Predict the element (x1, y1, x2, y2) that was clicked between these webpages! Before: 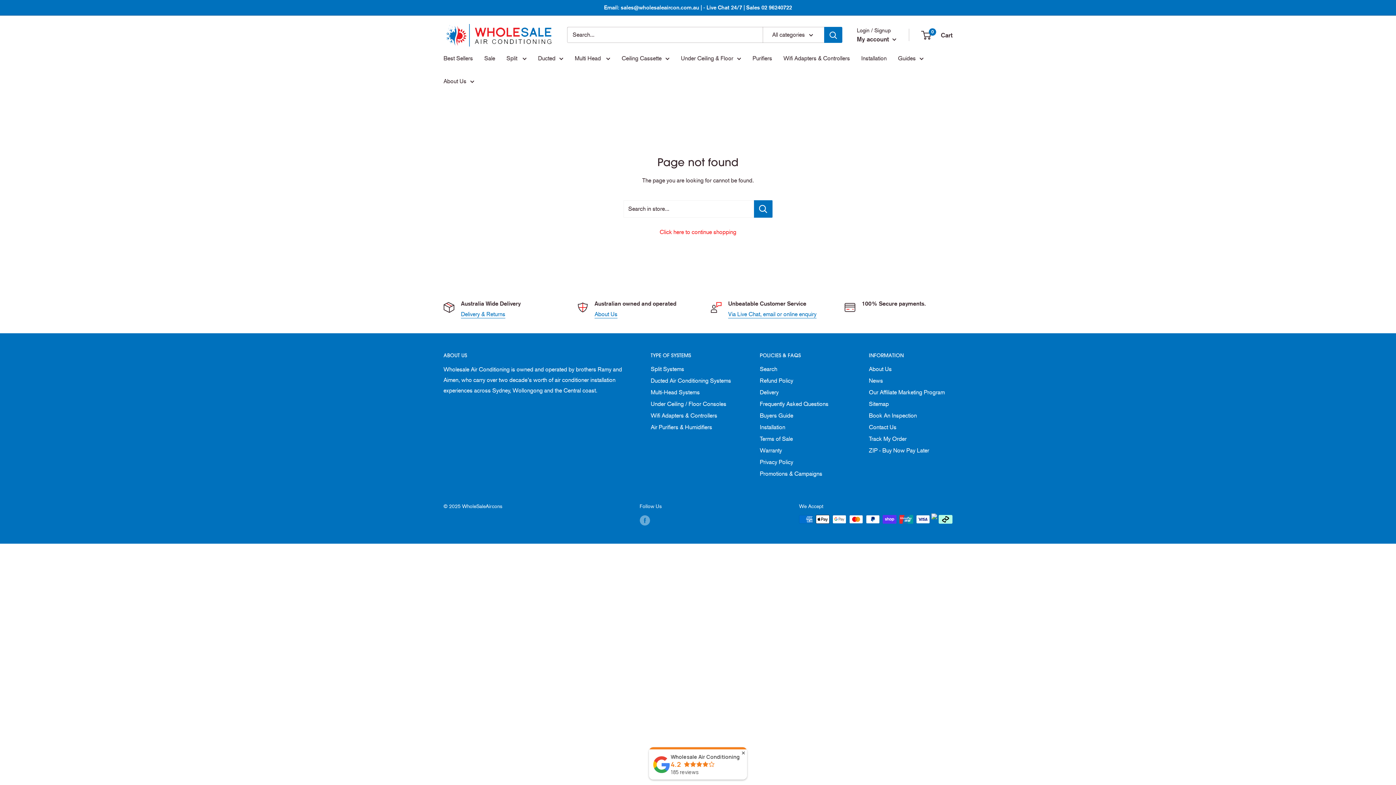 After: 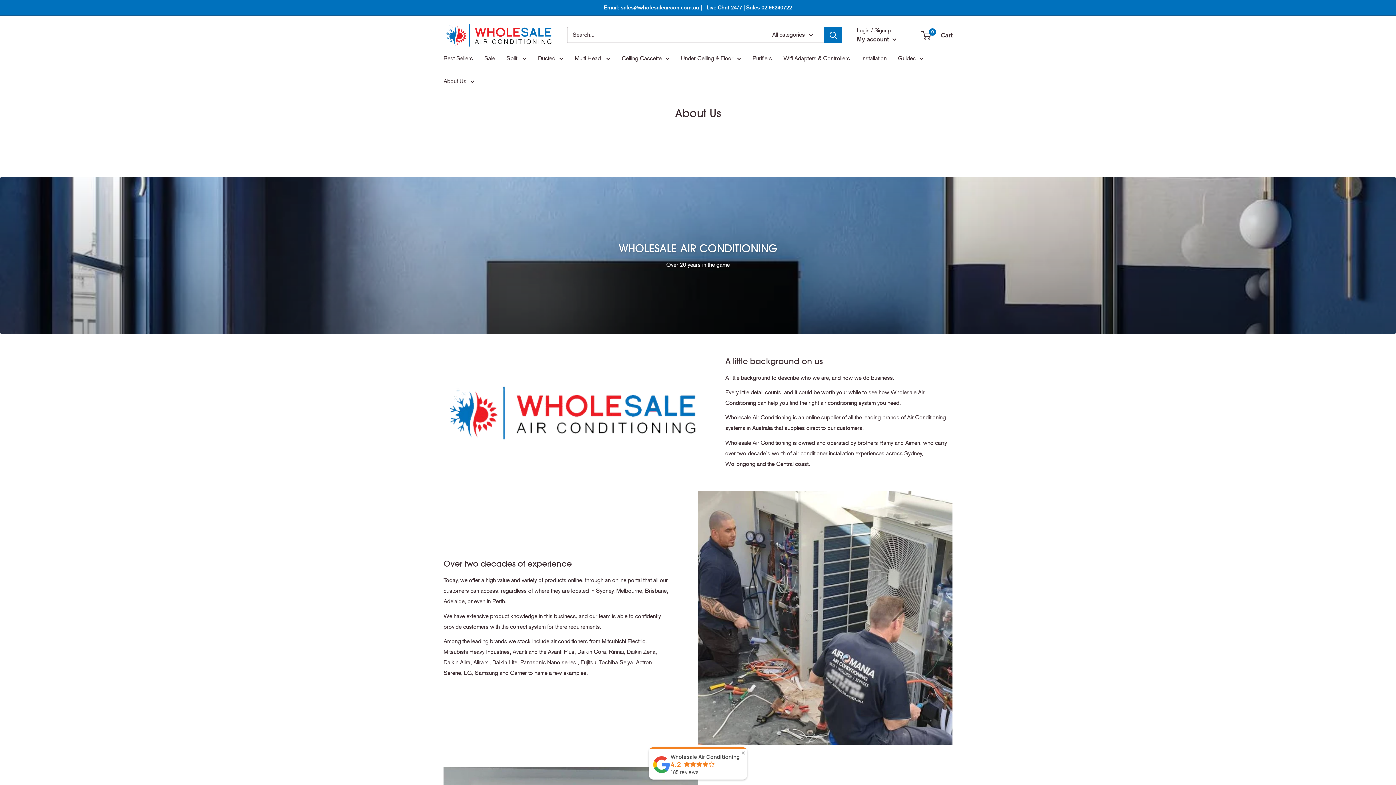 Action: bbox: (594, 310, 617, 317) label: About Us